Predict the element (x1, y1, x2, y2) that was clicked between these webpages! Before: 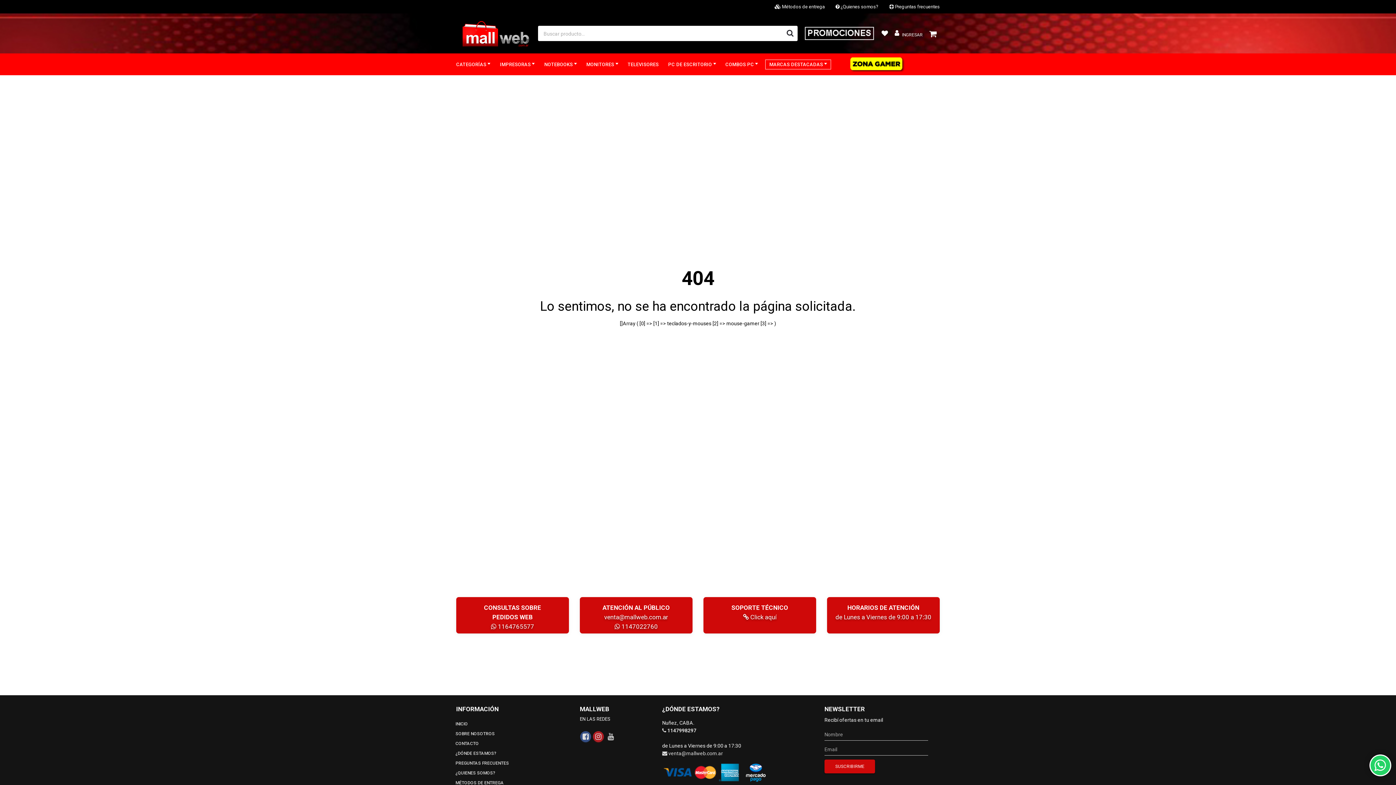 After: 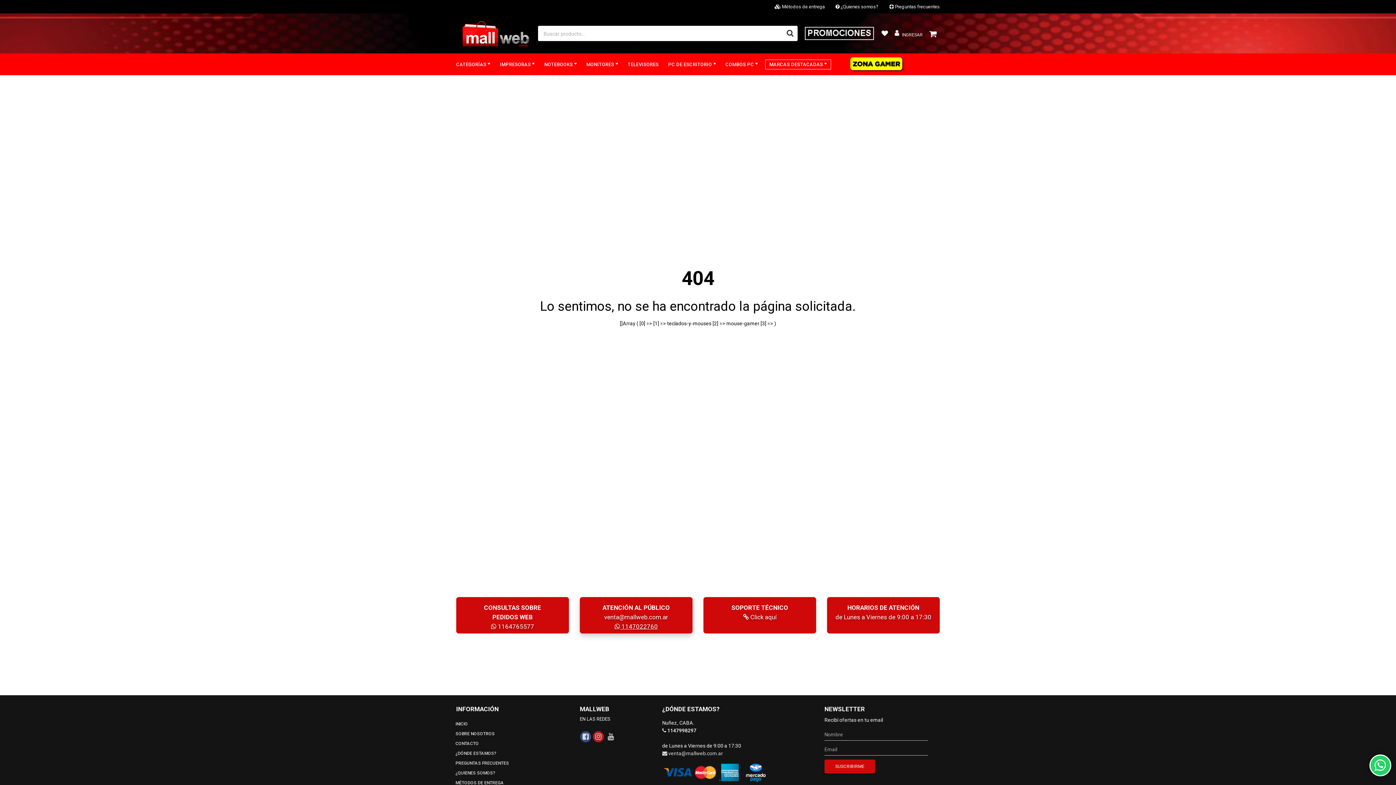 Action: label:  1147022760 bbox: (614, 623, 658, 630)